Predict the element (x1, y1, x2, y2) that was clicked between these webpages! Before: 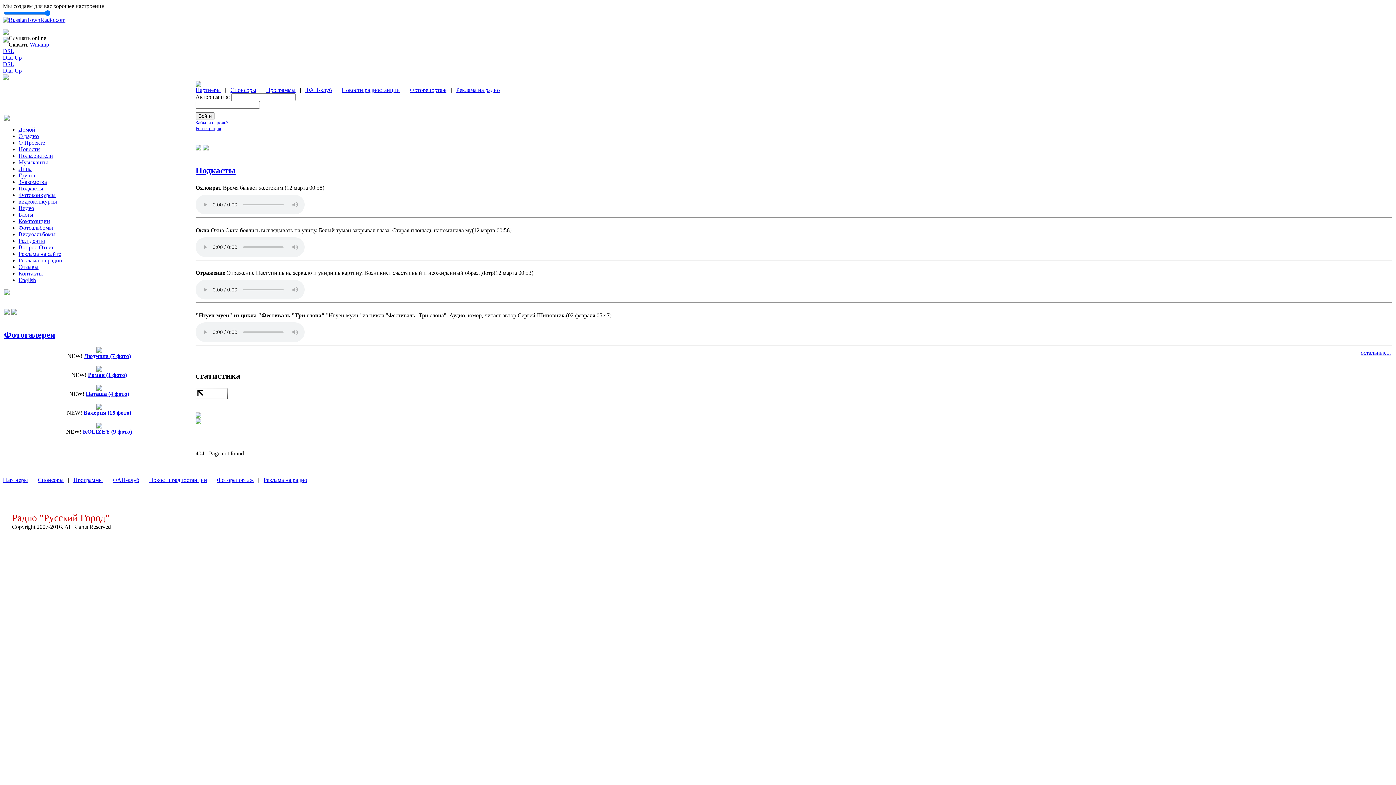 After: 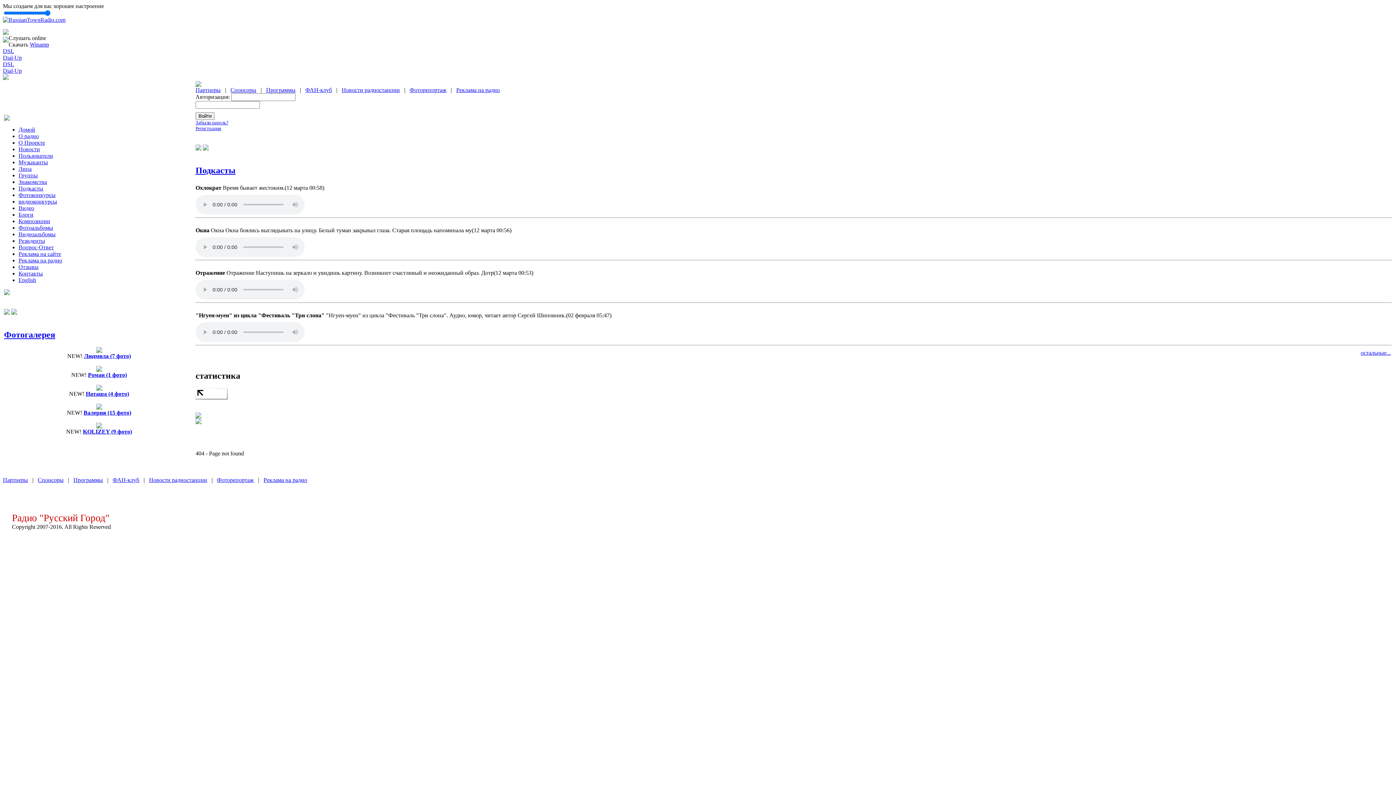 Action: bbox: (96, 347, 102, 354)